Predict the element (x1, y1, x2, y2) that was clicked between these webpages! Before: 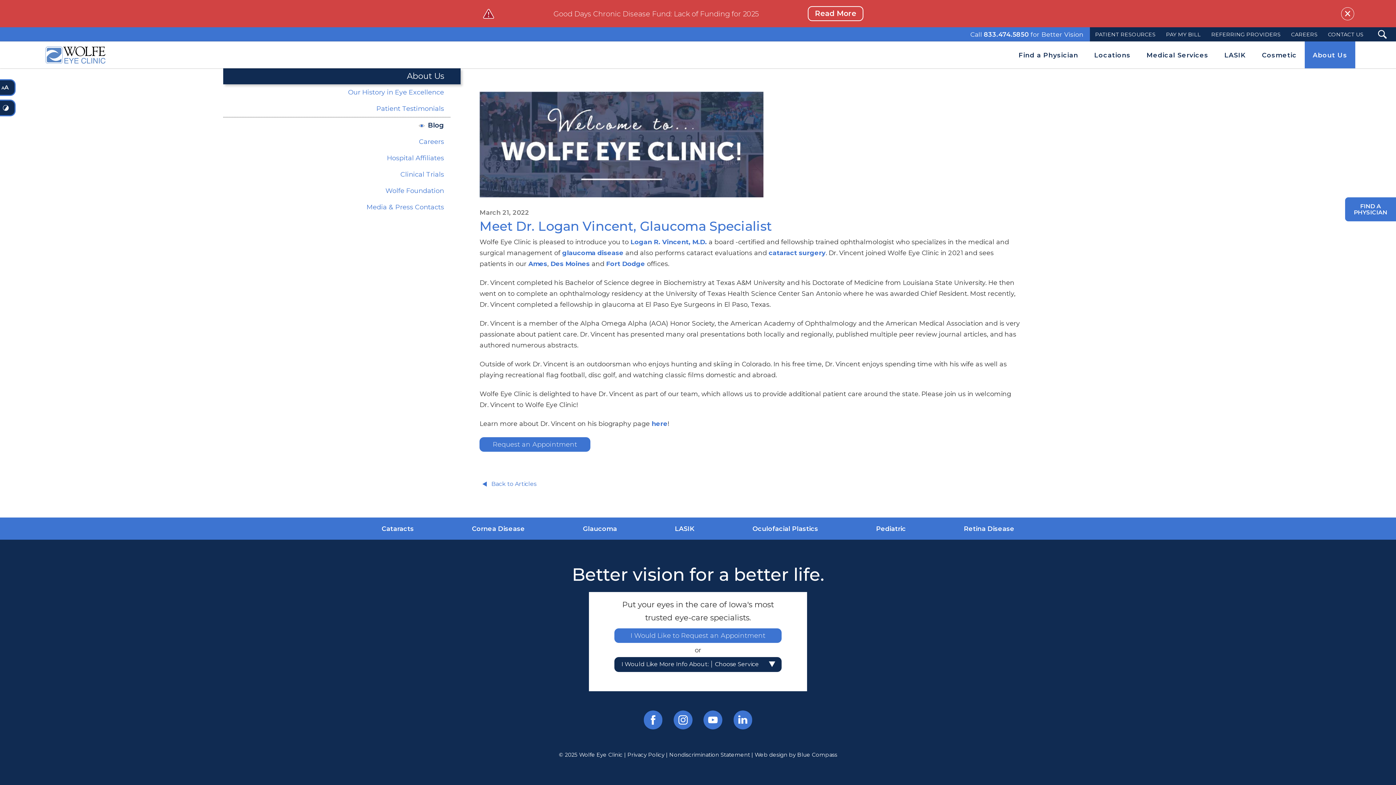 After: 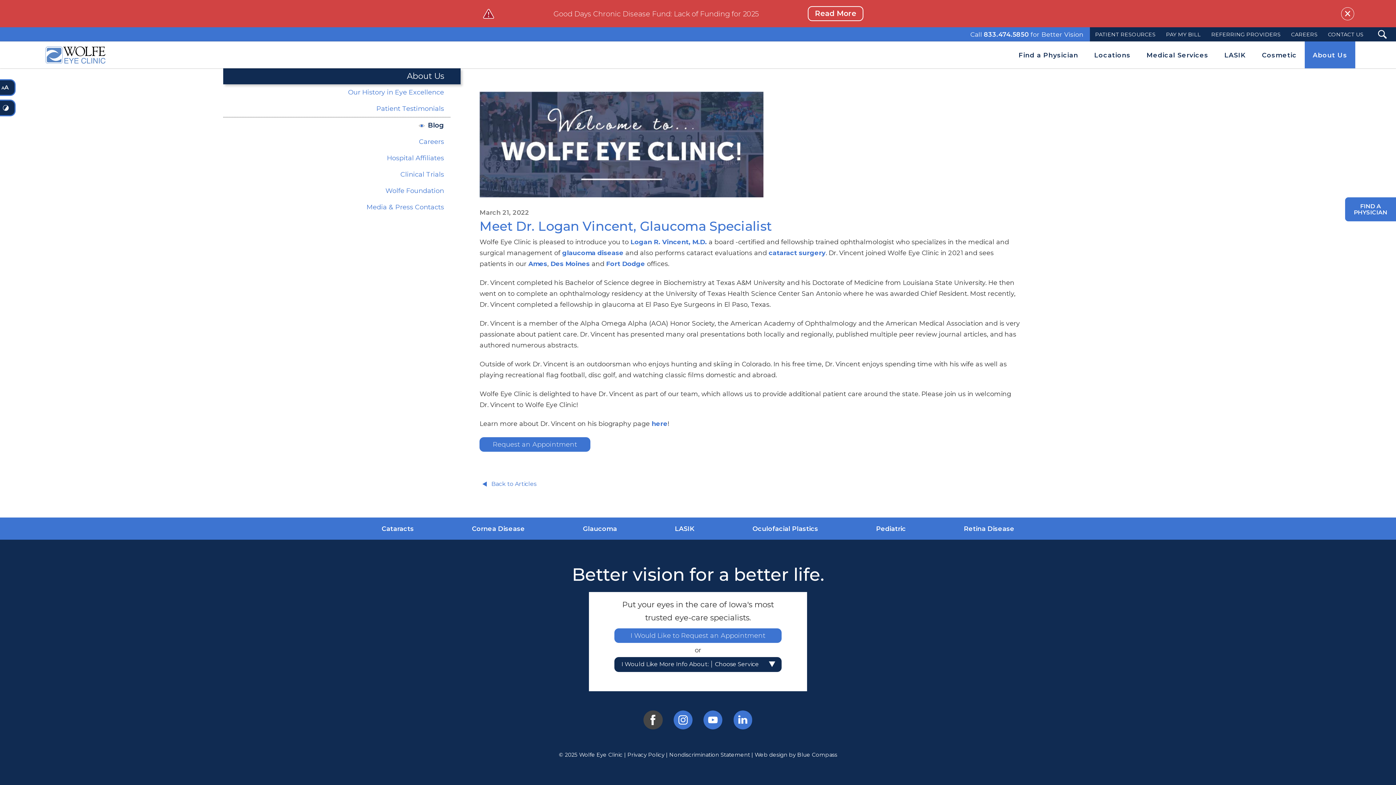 Action: label: Facebook bbox: (643, 710, 662, 729)